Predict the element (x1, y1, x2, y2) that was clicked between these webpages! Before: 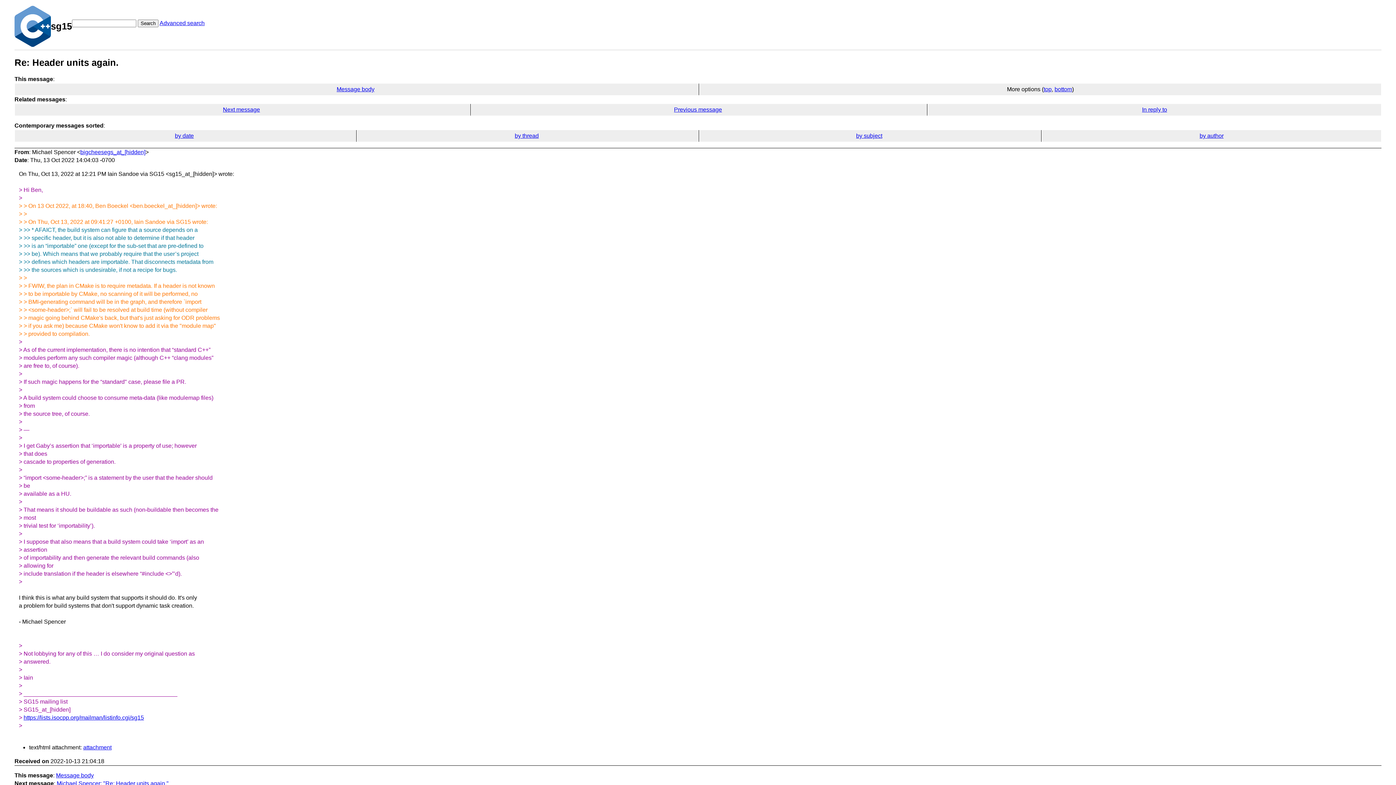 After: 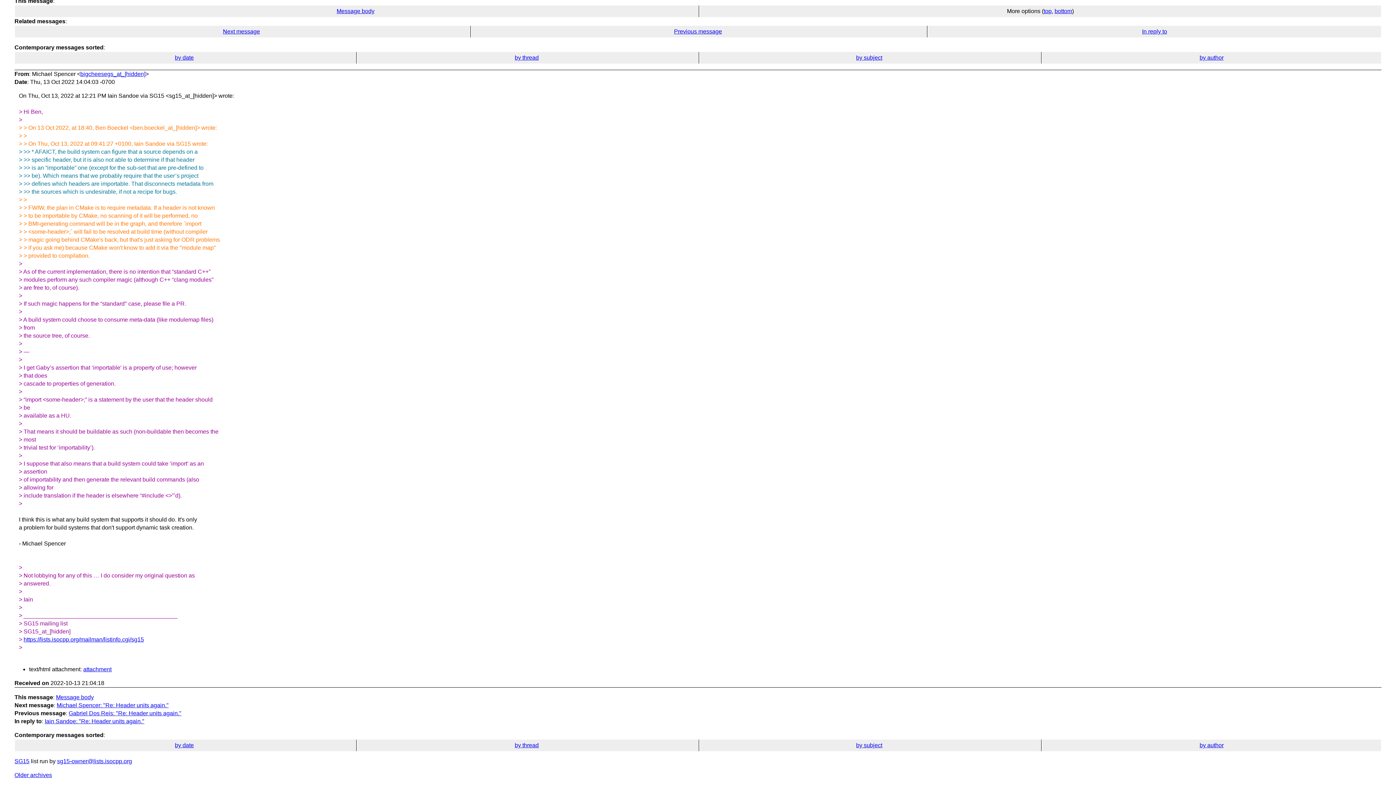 Action: label: bottom bbox: (1054, 86, 1072, 92)